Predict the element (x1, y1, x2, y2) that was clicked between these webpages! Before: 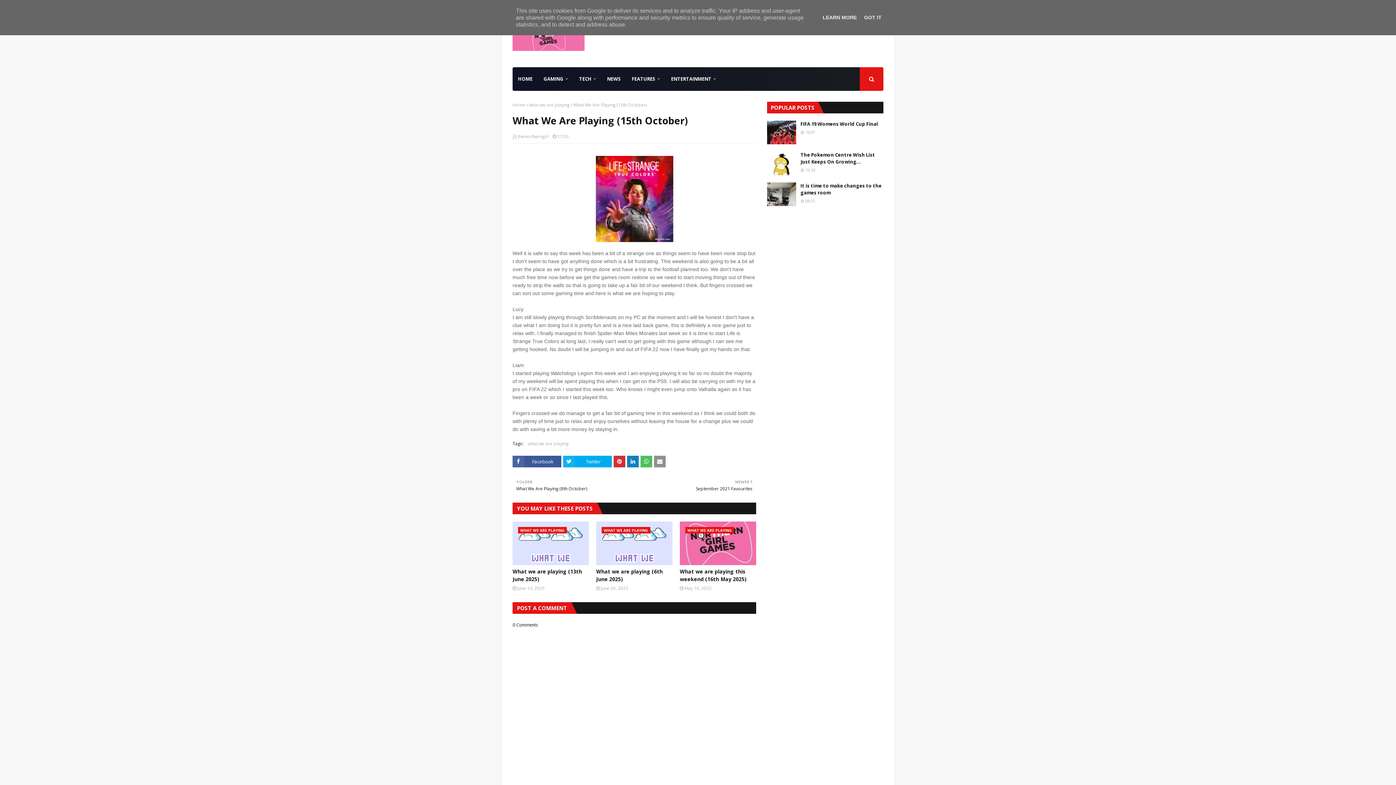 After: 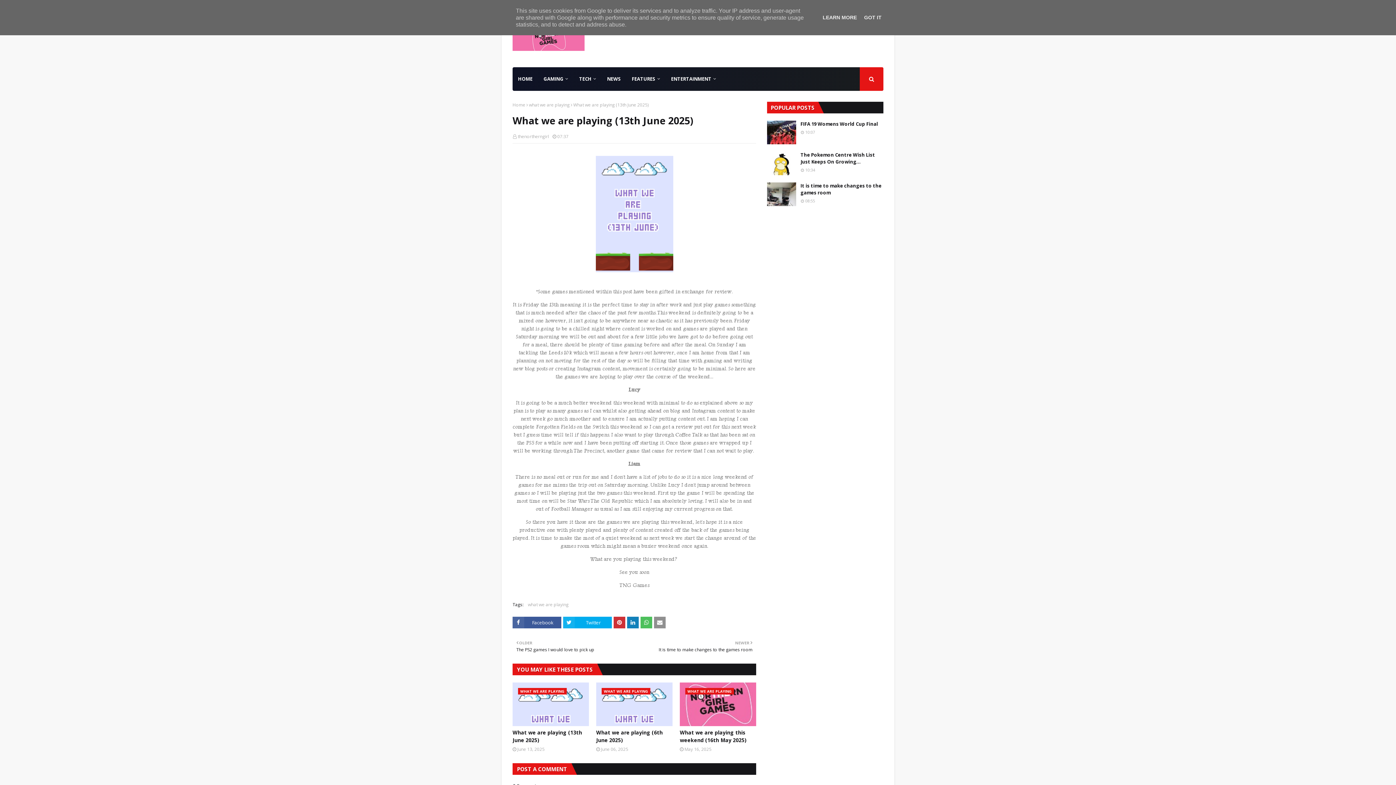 Action: bbox: (512, 521, 589, 565)